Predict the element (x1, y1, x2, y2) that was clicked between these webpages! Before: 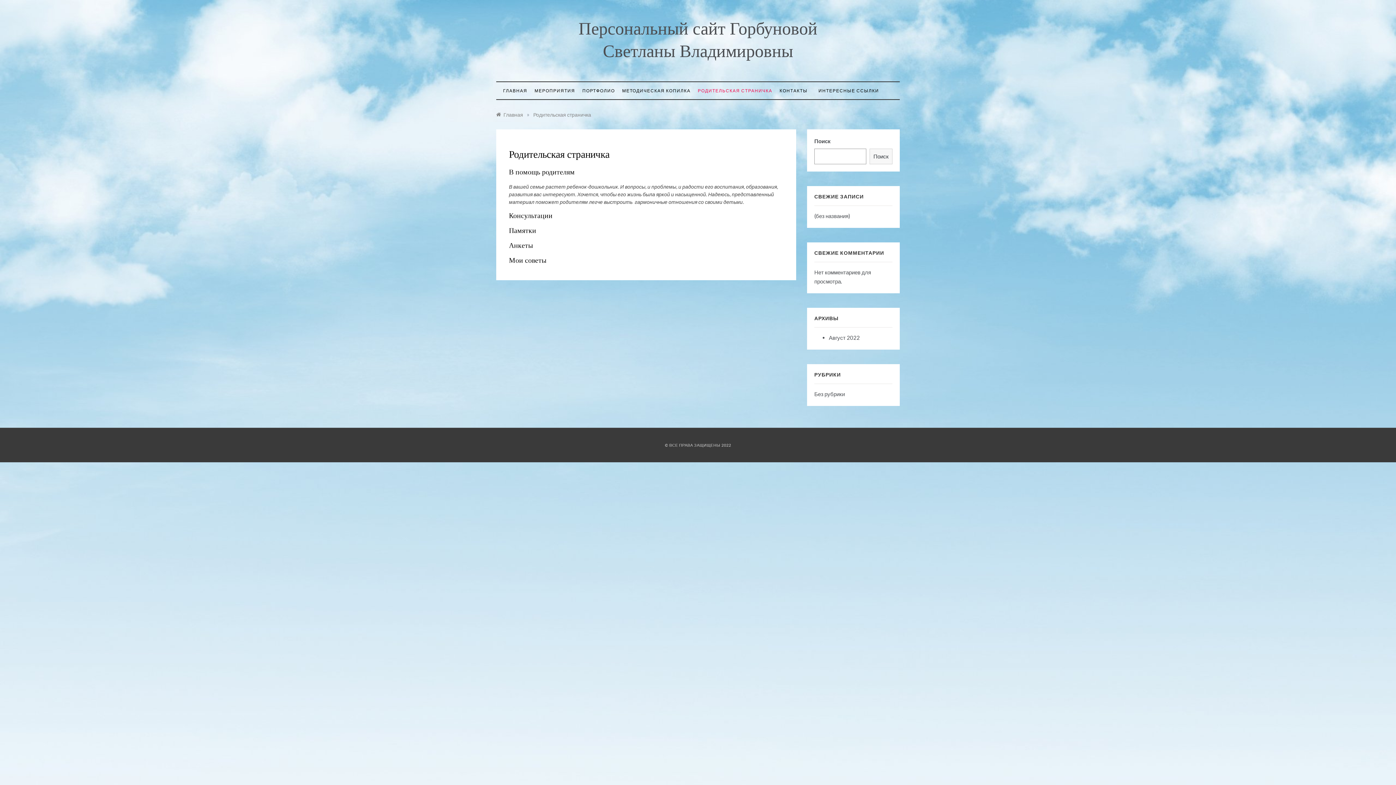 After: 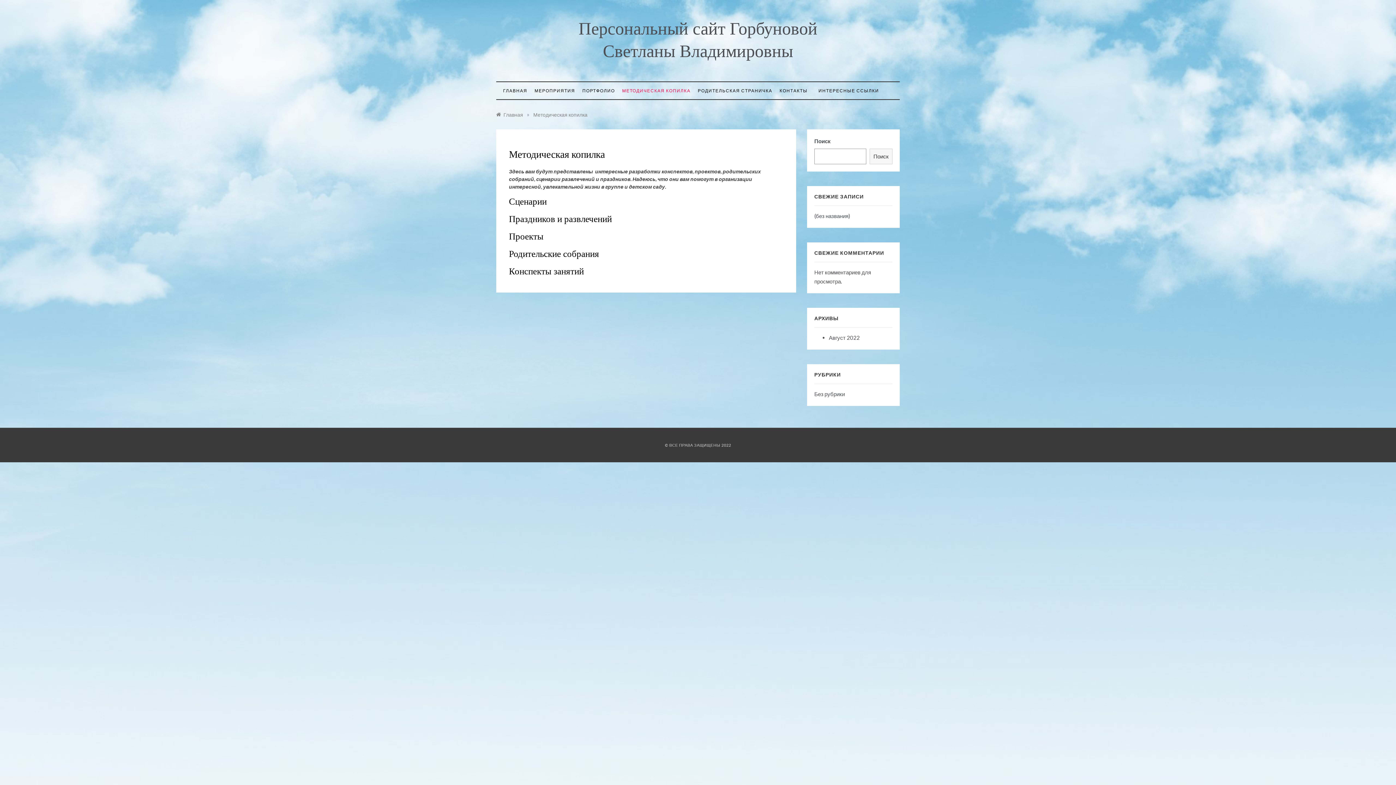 Action: bbox: (618, 82, 694, 99) label: МЕТОДИЧЕСКАЯ КОПИЛКА